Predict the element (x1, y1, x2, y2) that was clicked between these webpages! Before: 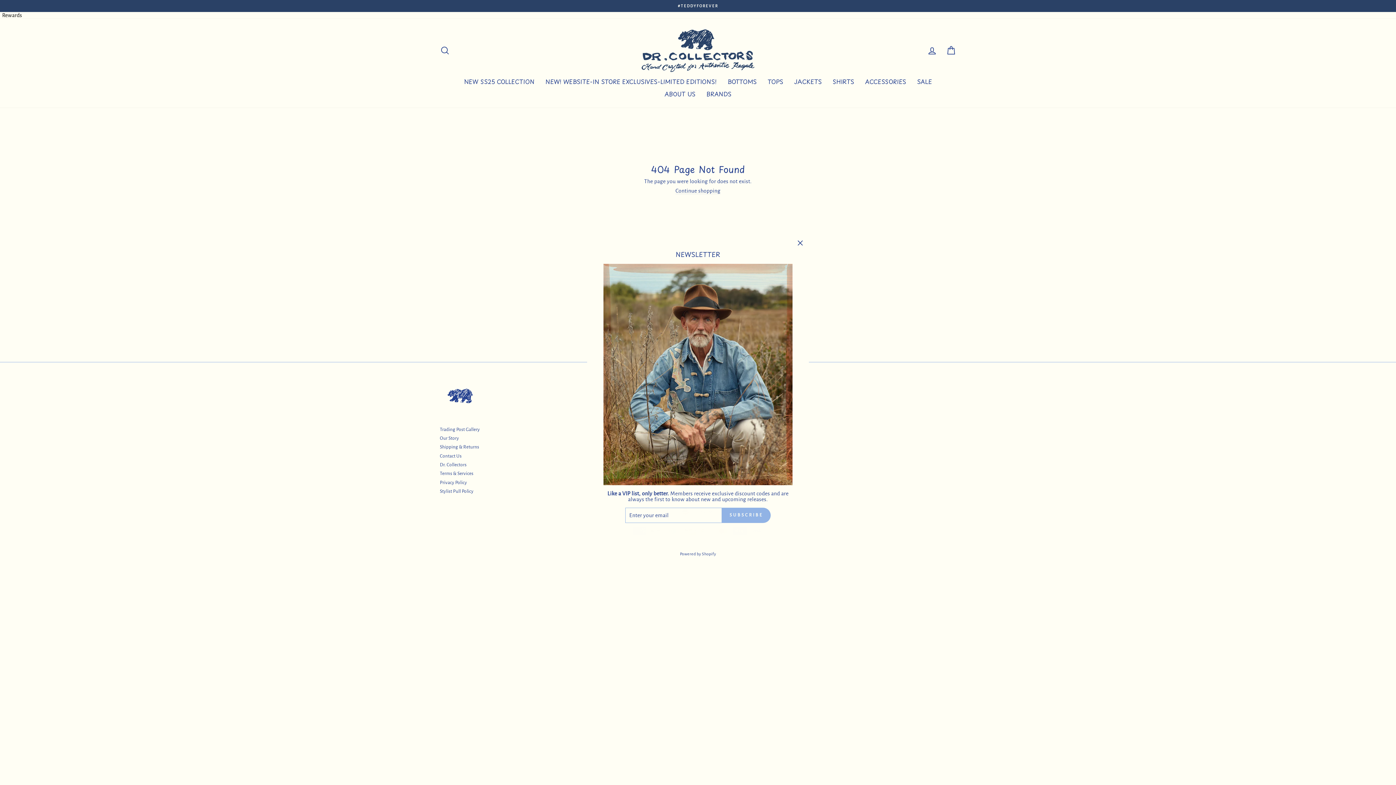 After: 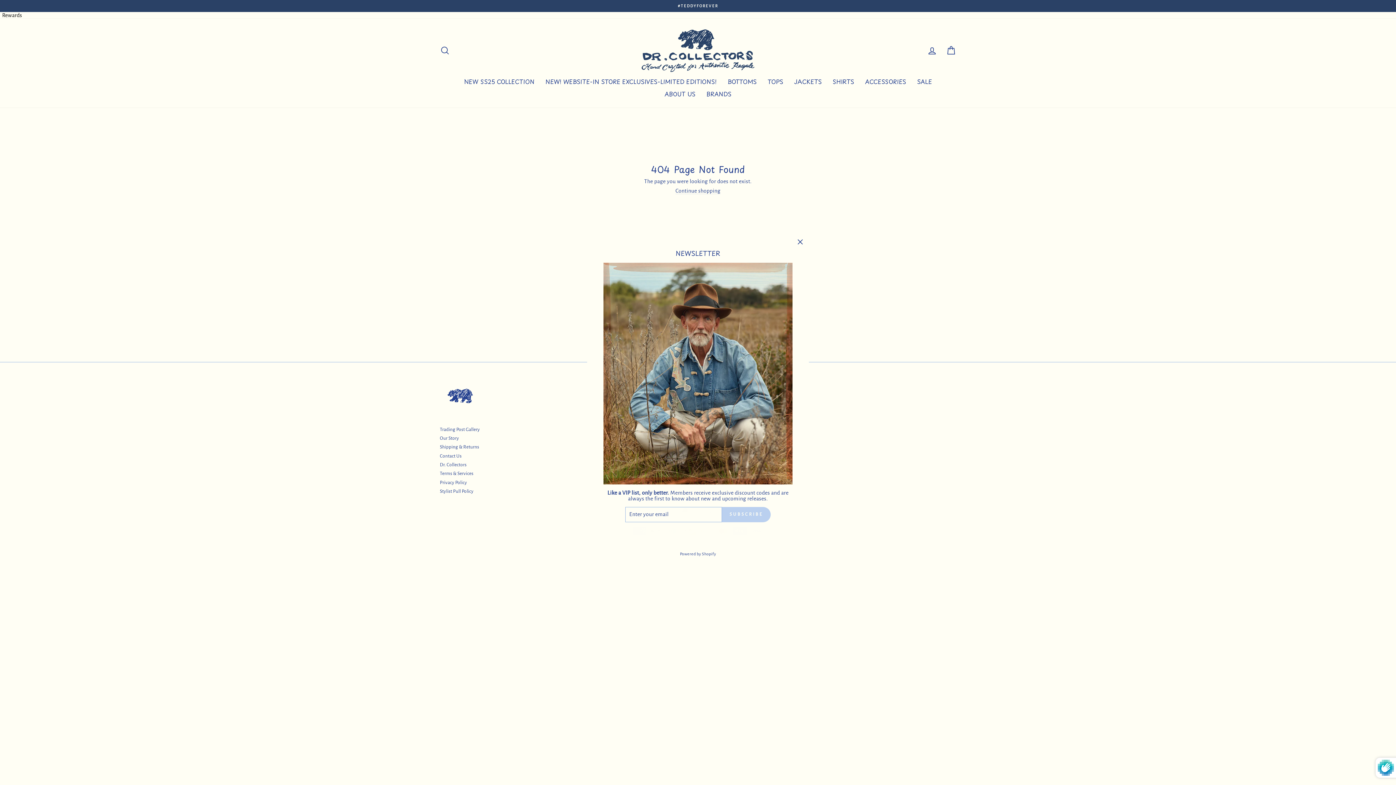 Action: bbox: (722, 512, 770, 527) label: SUBSCRIBE